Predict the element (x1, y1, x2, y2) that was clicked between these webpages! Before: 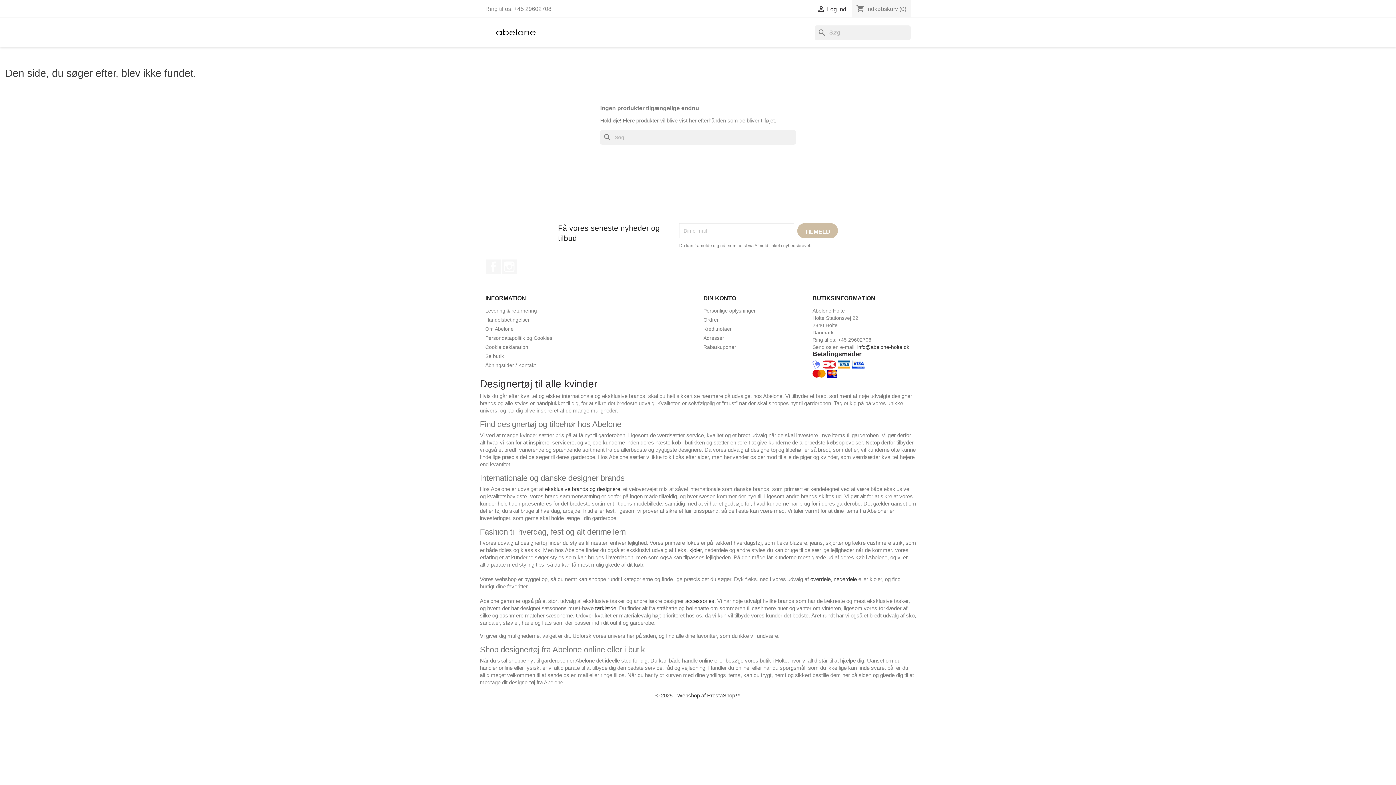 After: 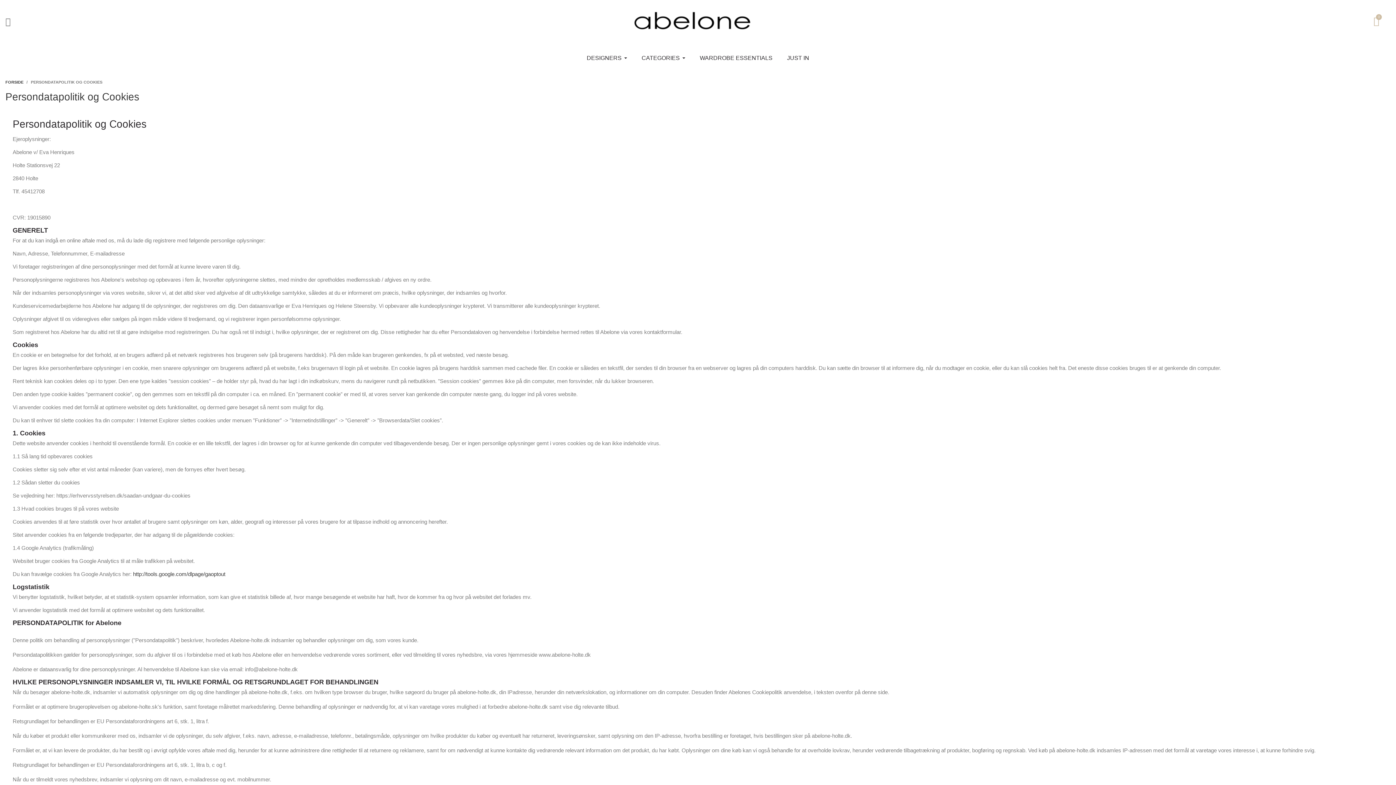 Action: label: Persondatapolitik og Cookies bbox: (485, 335, 552, 341)